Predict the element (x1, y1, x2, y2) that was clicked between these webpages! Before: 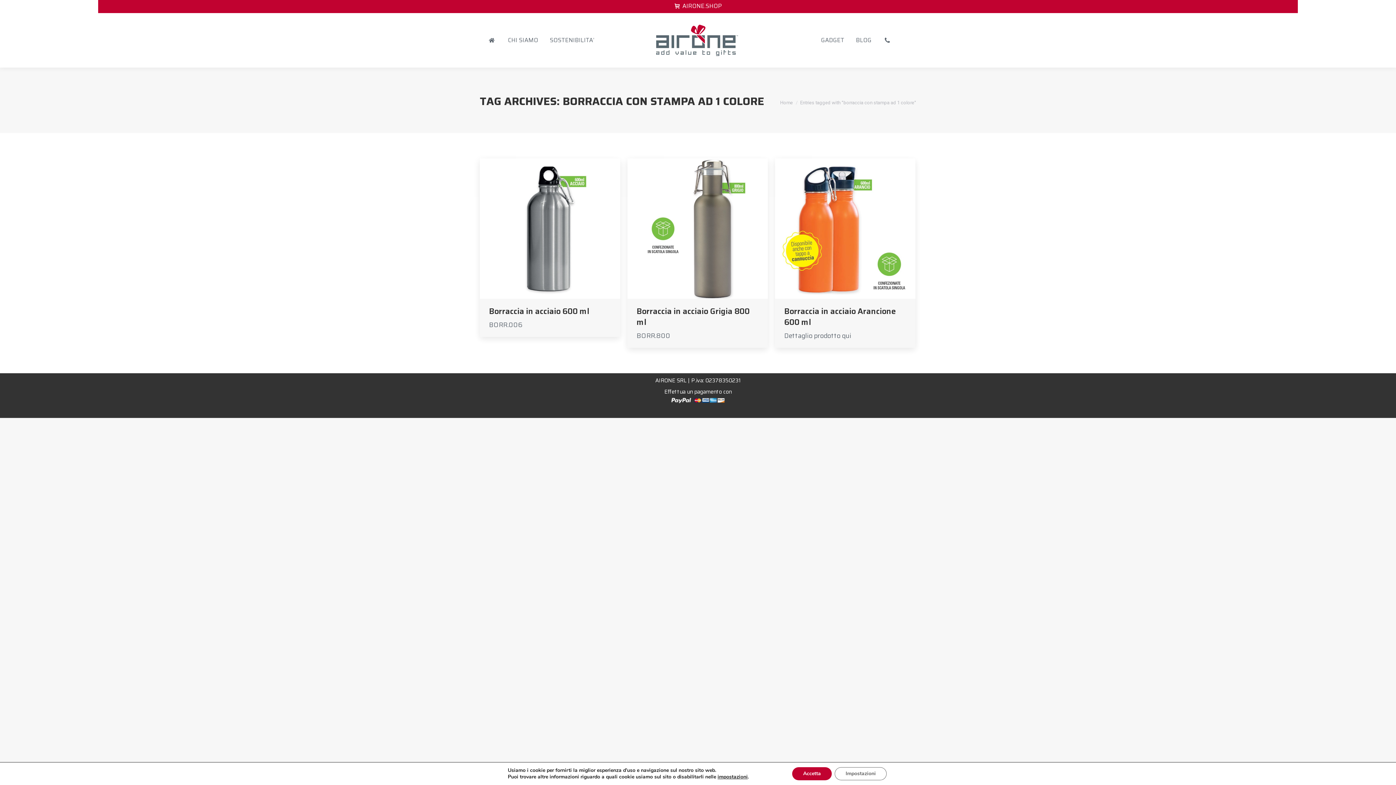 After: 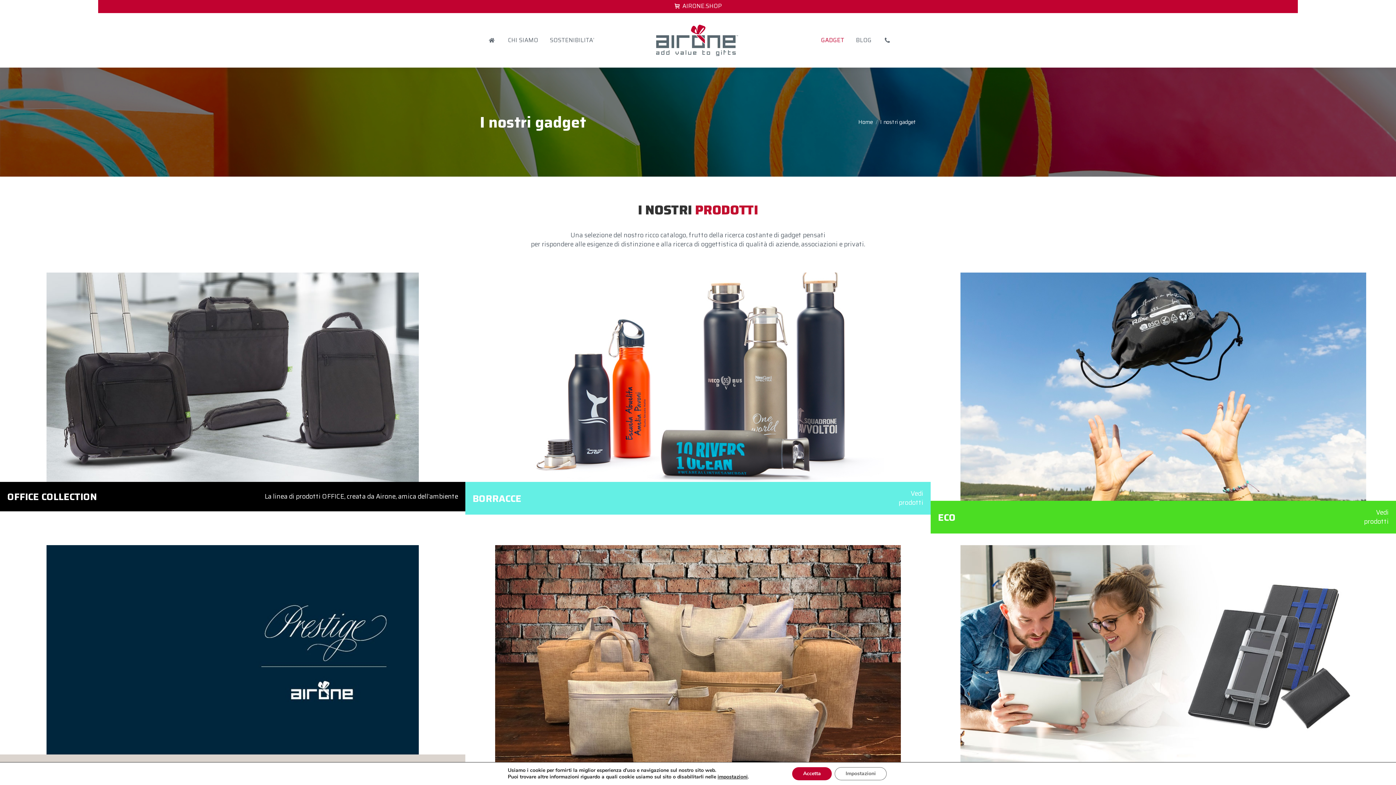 Action: bbox: (818, 19, 847, 61) label: GADGET